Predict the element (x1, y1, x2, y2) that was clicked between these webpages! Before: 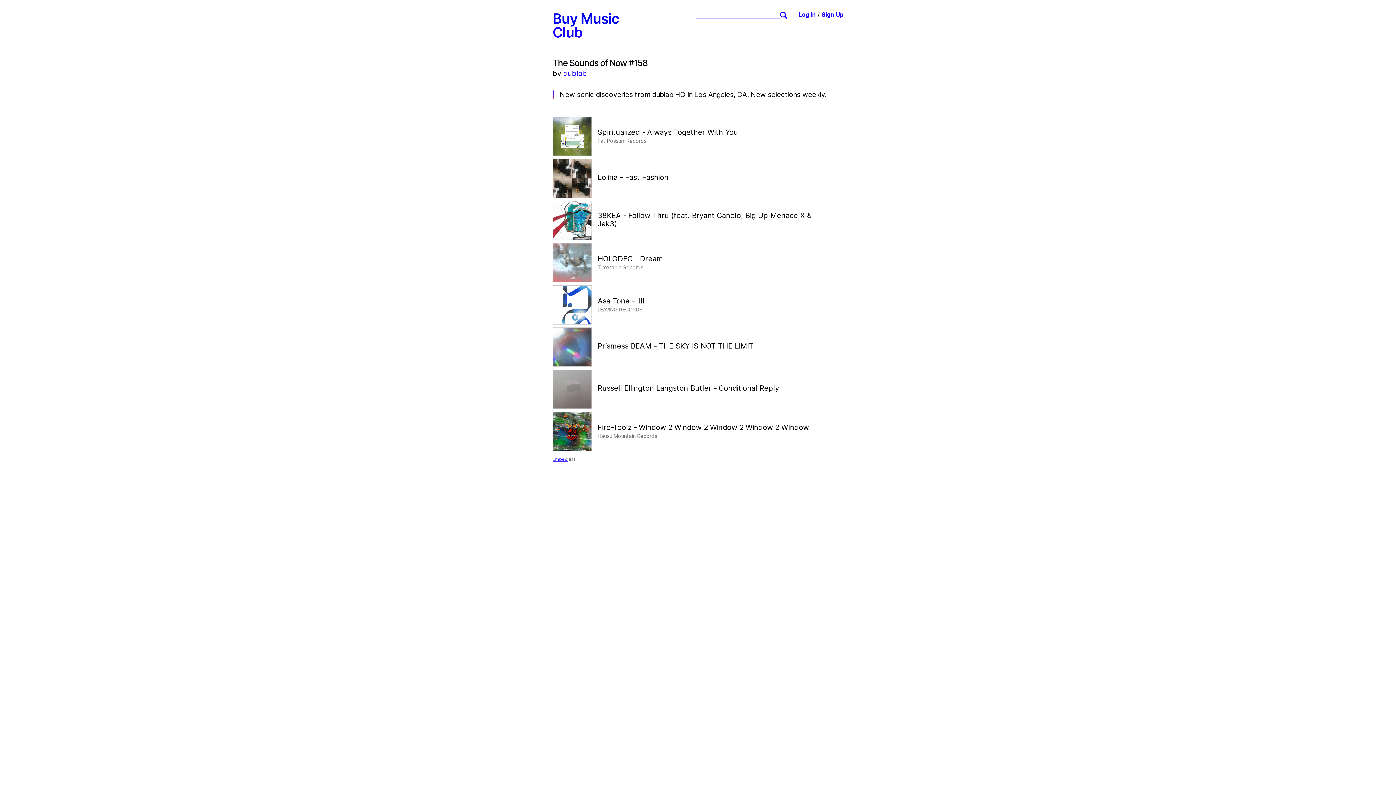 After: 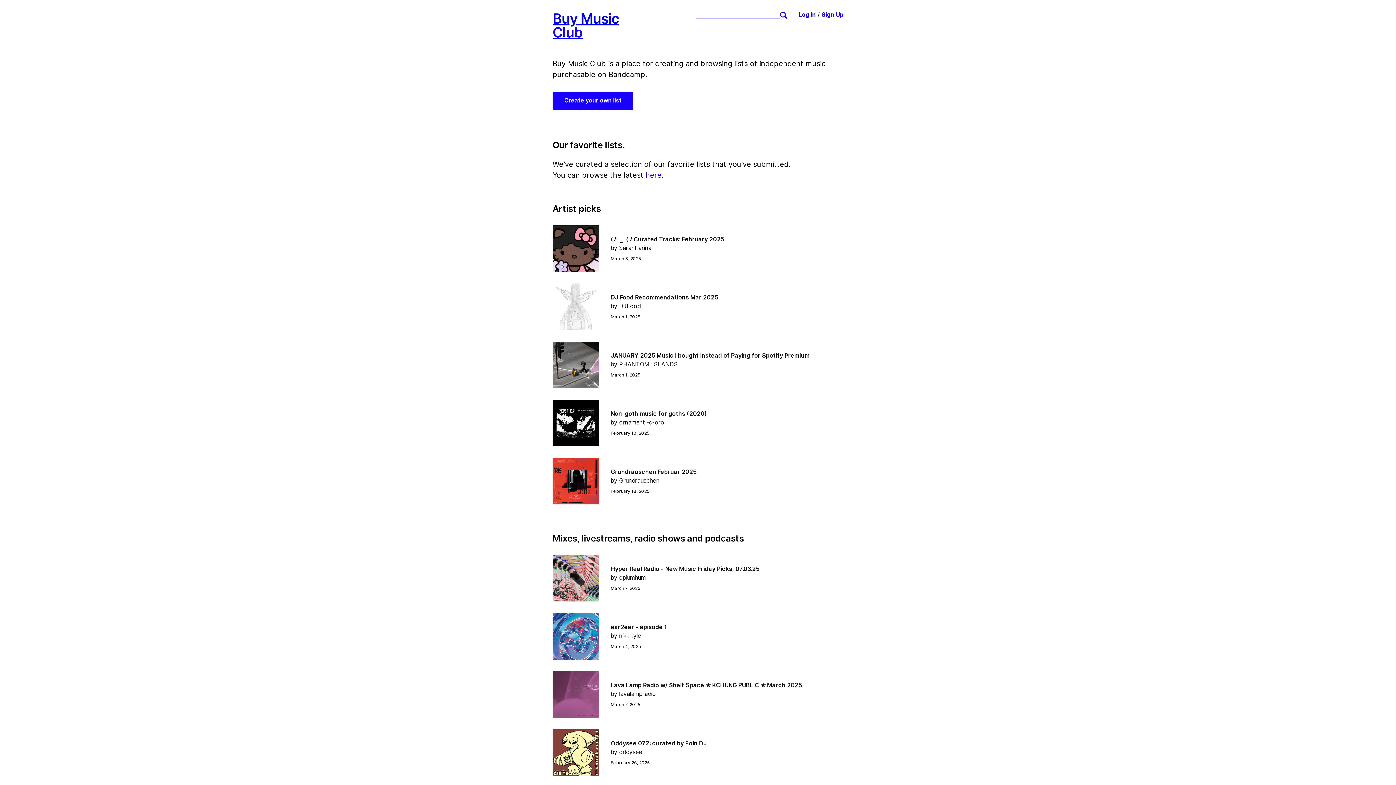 Action: bbox: (552, 11, 625, 39) label: Buy Music
Club